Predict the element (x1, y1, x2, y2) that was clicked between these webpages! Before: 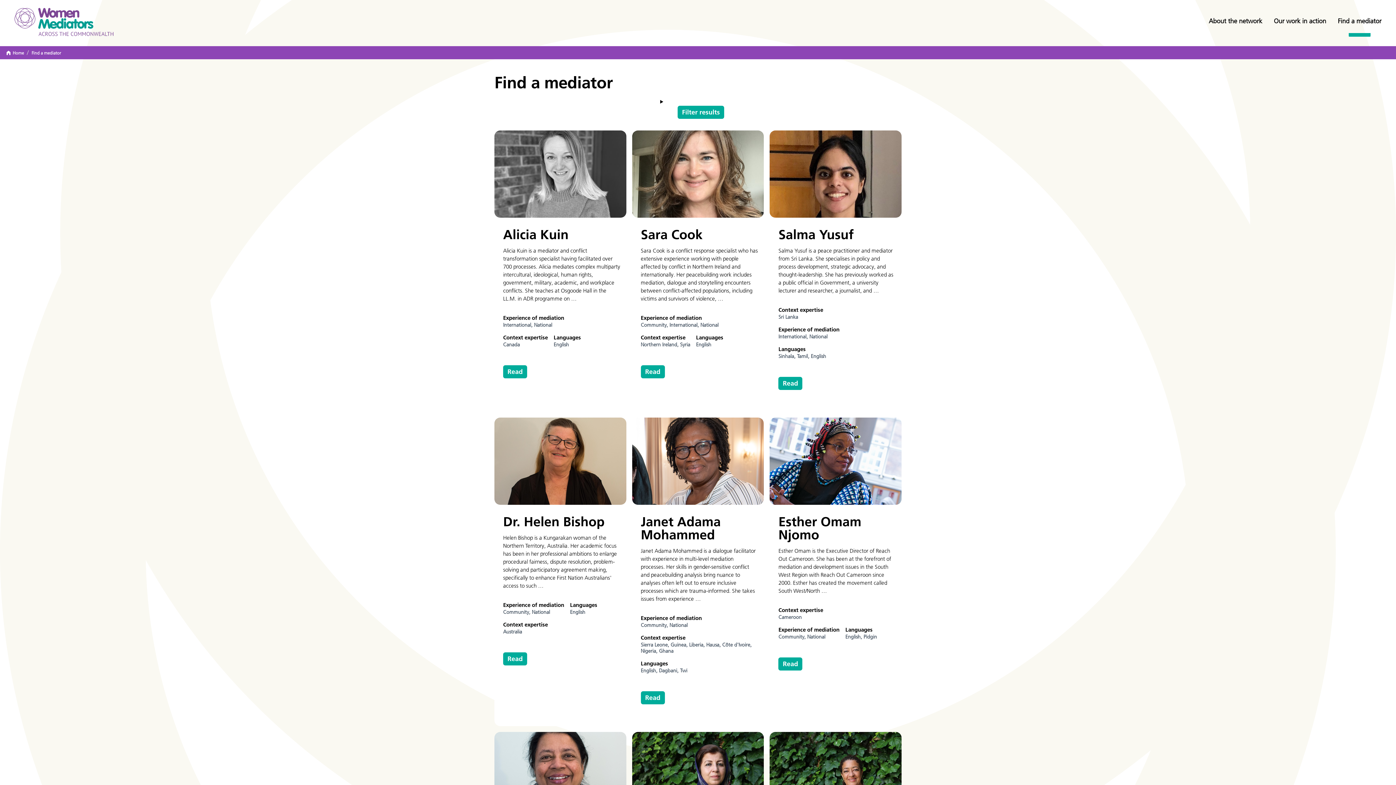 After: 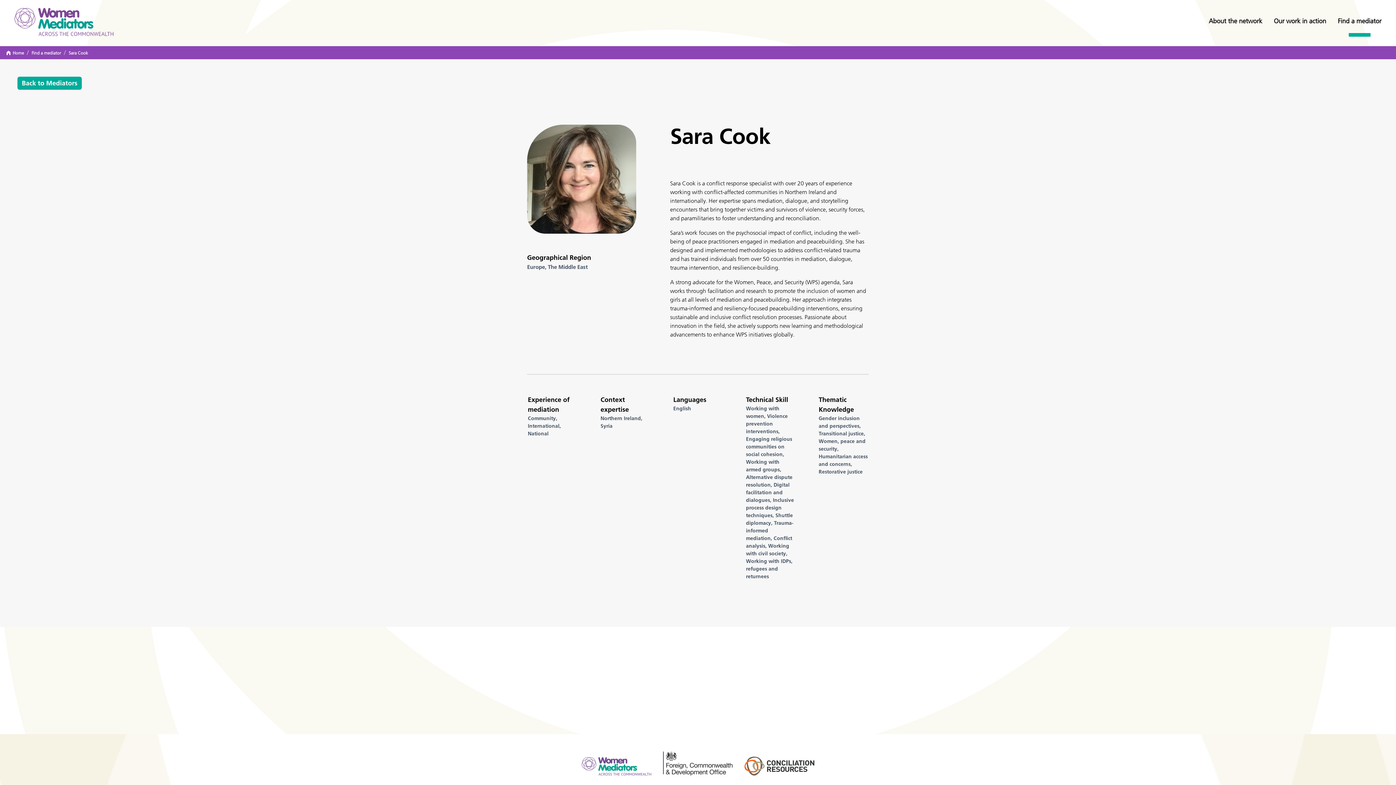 Action: bbox: (640, 365, 664, 378) label: See biography for Sara Cook.